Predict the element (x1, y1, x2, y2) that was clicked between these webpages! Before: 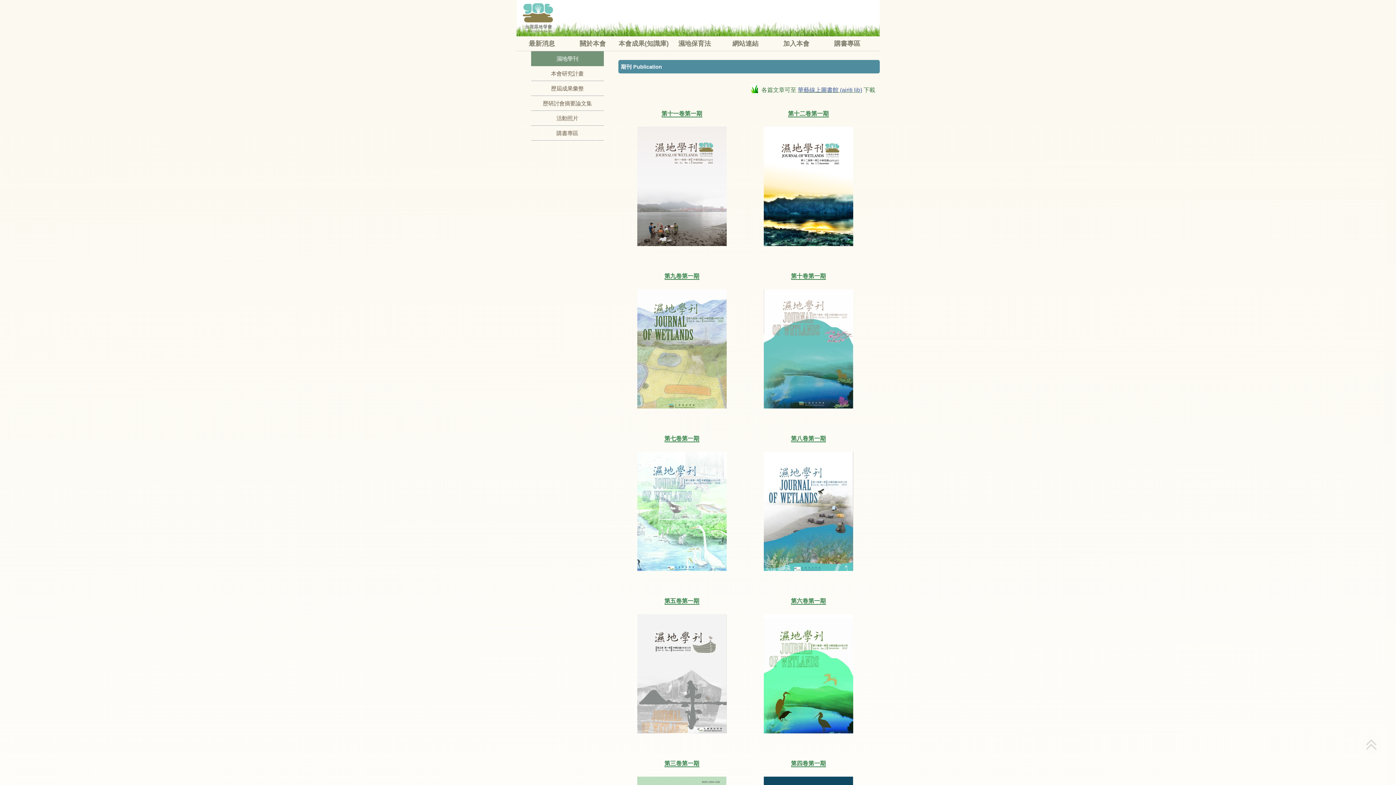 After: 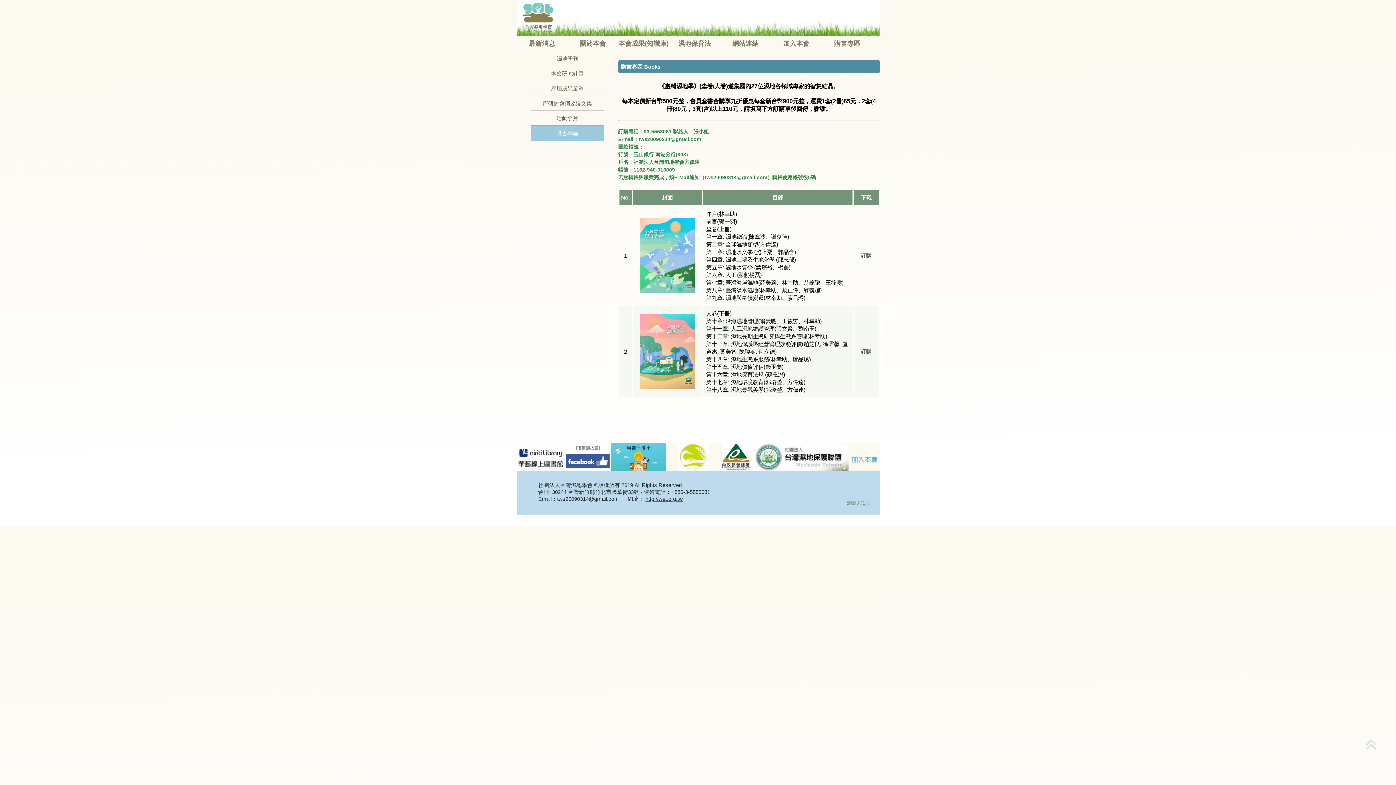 Action: label: 購書專區 bbox: (531, 125, 603, 140)